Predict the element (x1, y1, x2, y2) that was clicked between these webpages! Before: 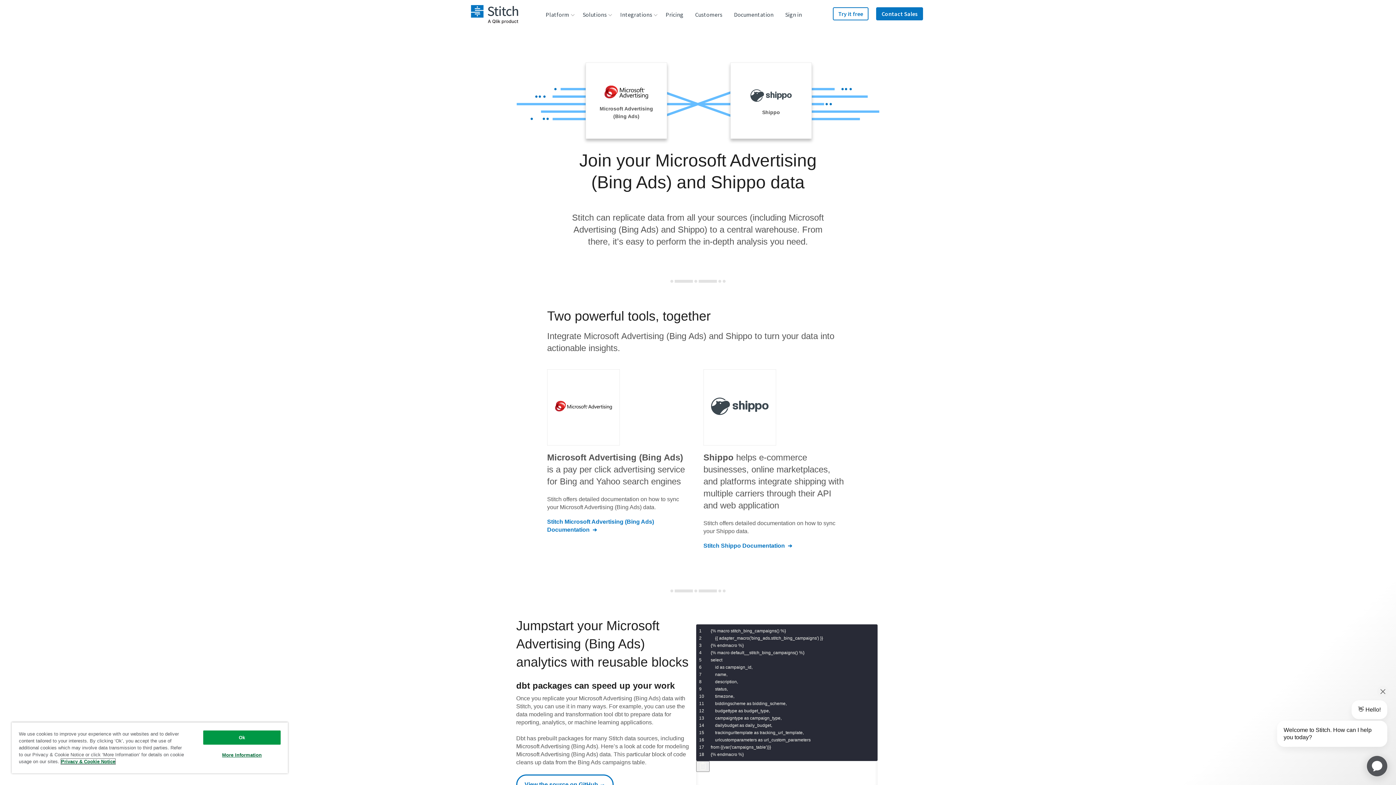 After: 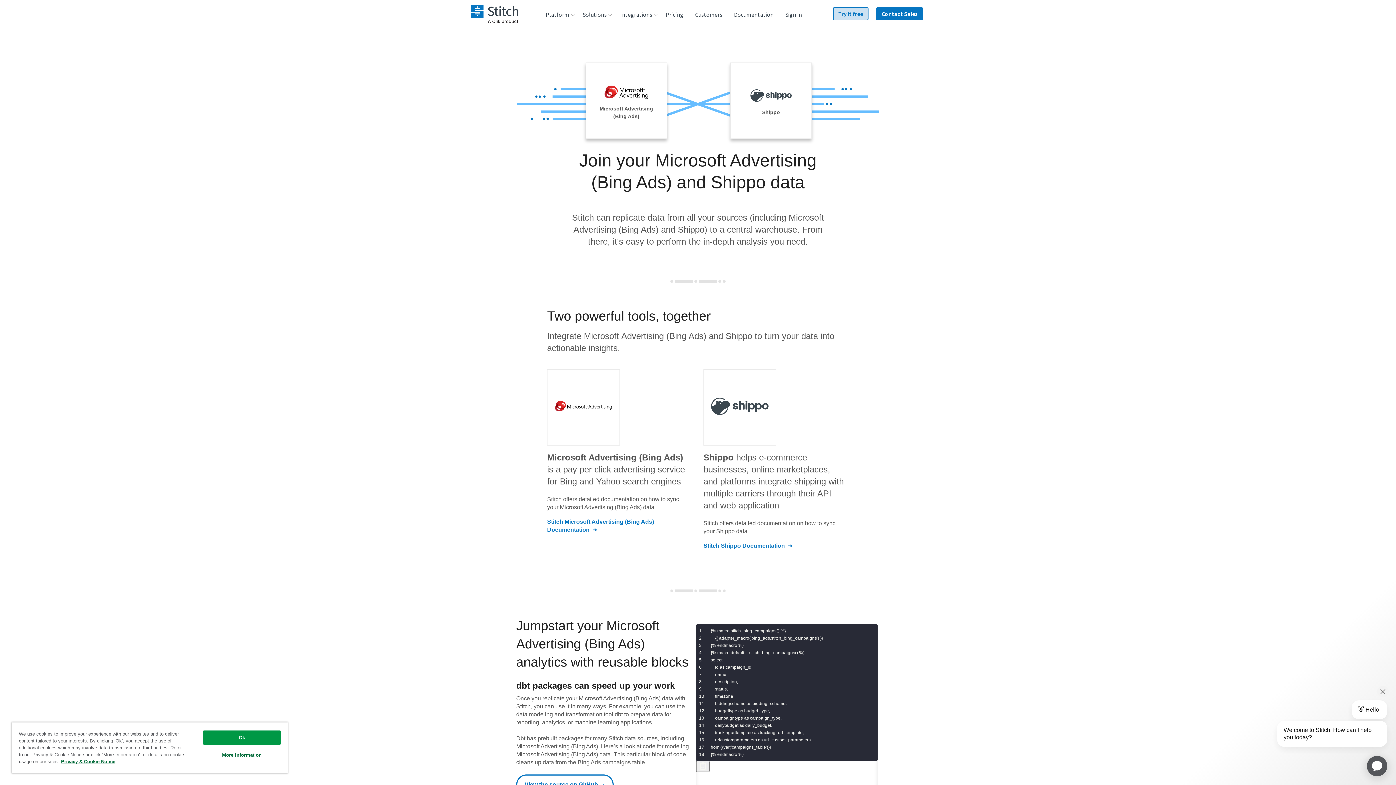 Action: label: Try it free bbox: (833, 7, 868, 20)